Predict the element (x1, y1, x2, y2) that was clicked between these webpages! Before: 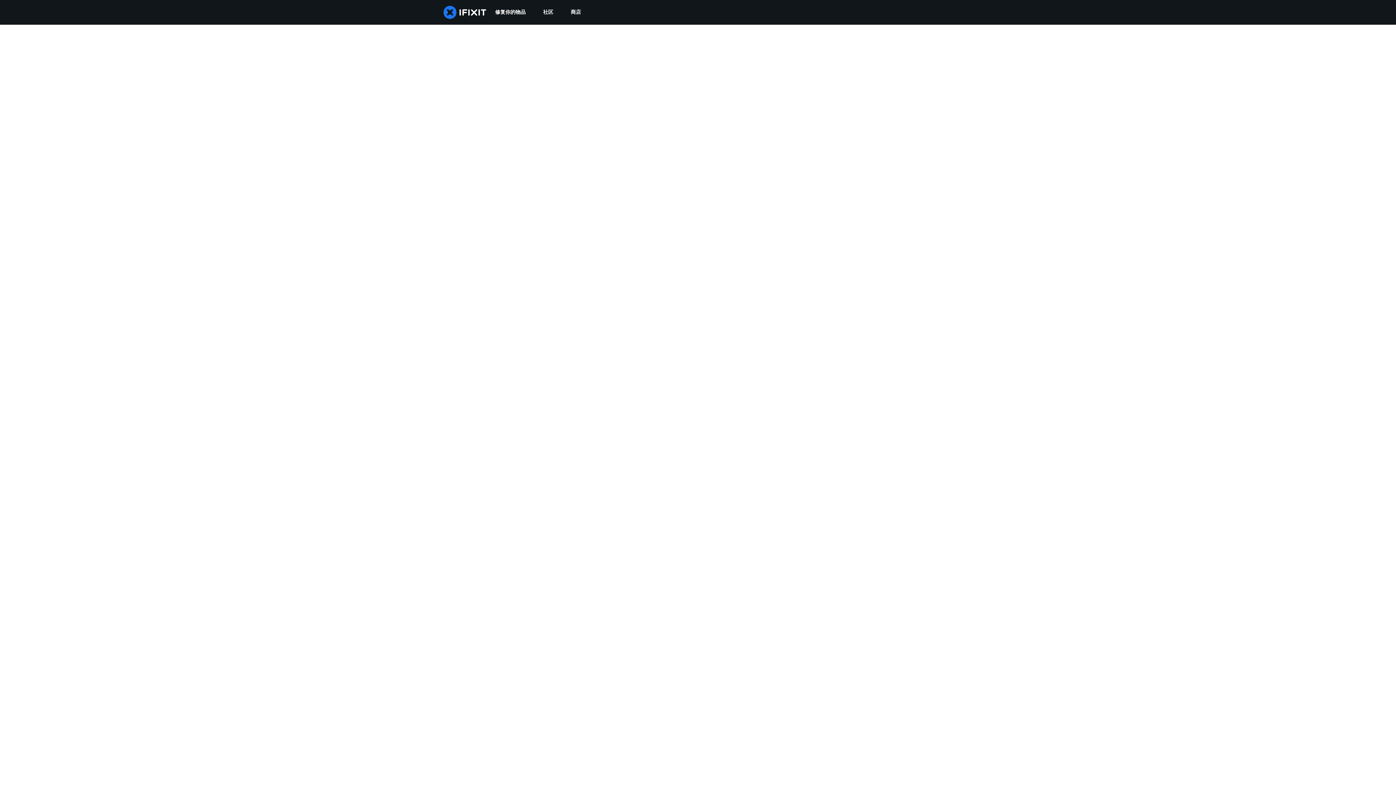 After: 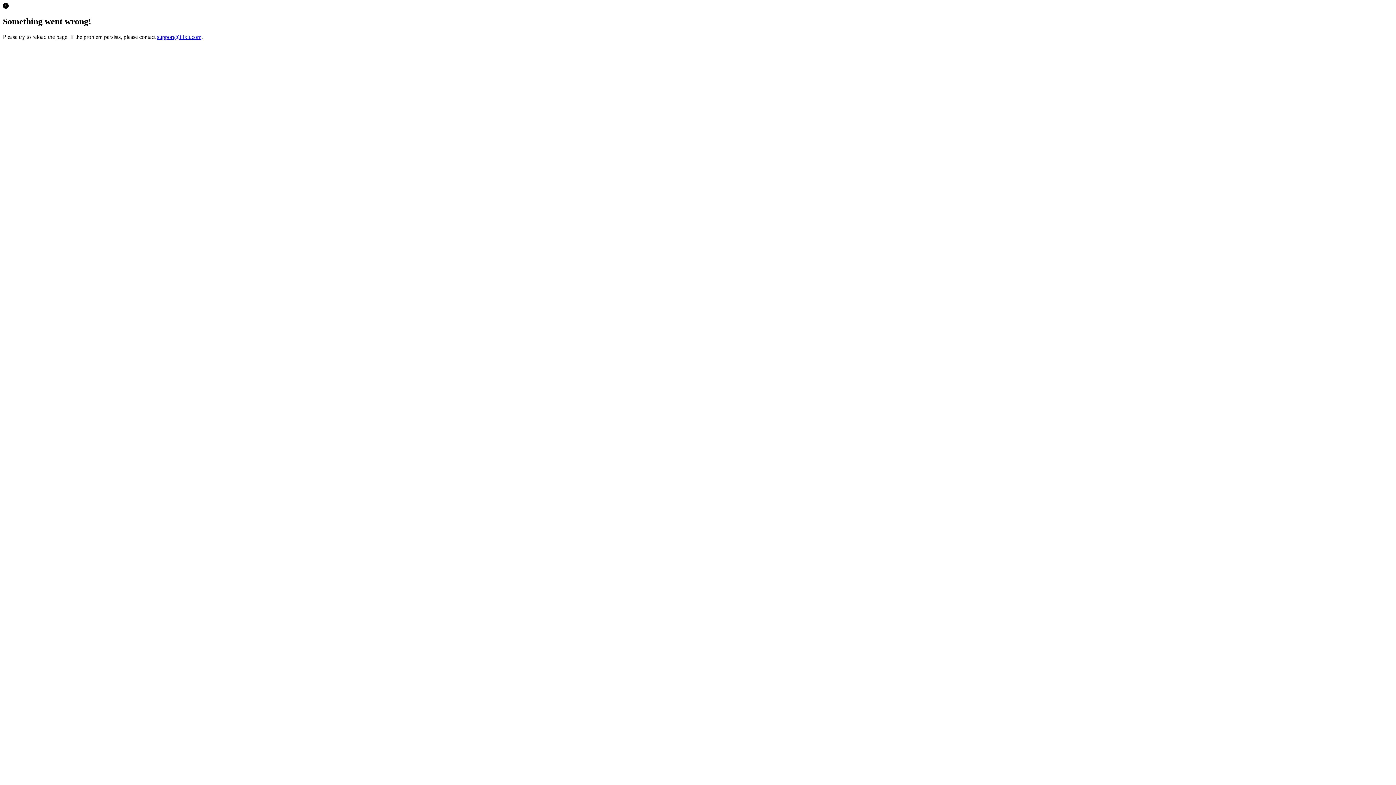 Action: bbox: (562, 0, 589, 24) label: 商店